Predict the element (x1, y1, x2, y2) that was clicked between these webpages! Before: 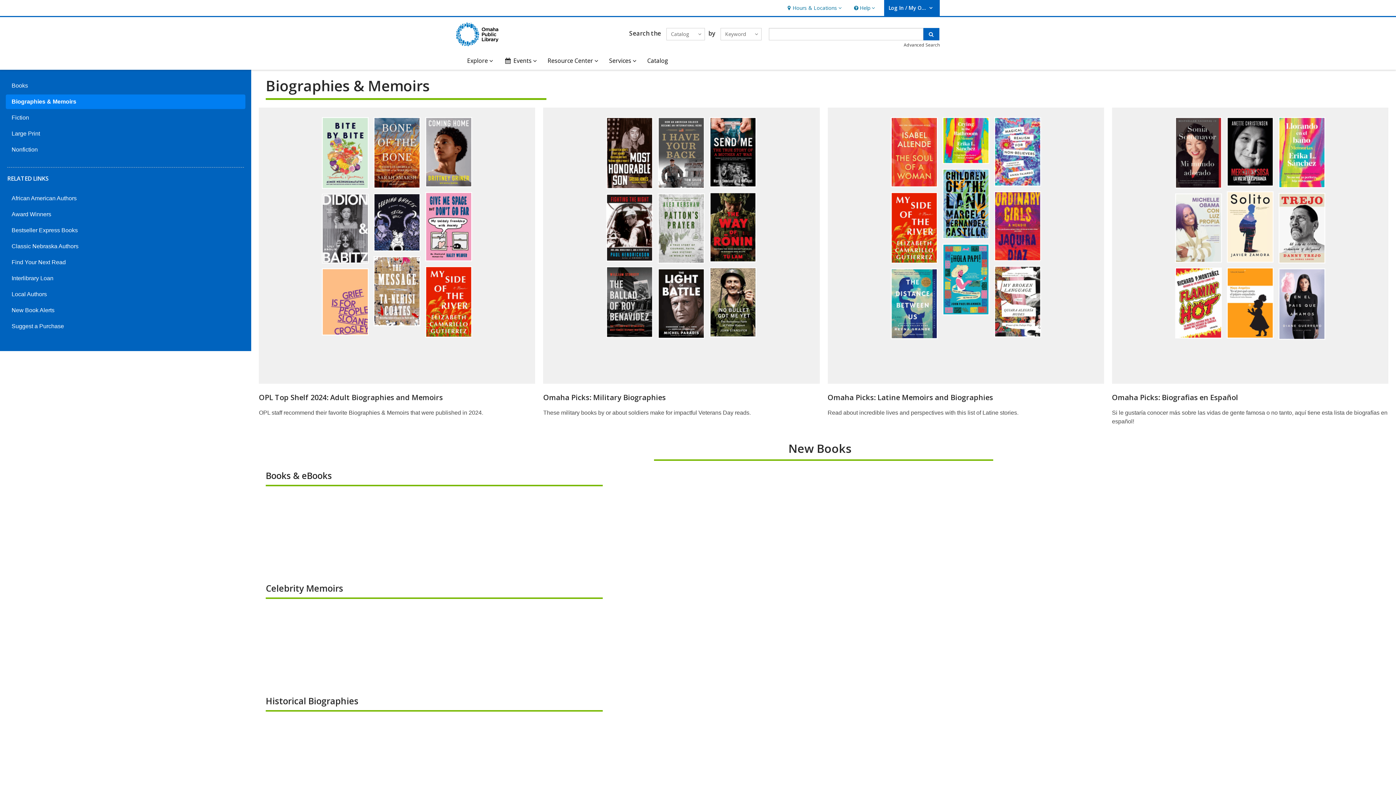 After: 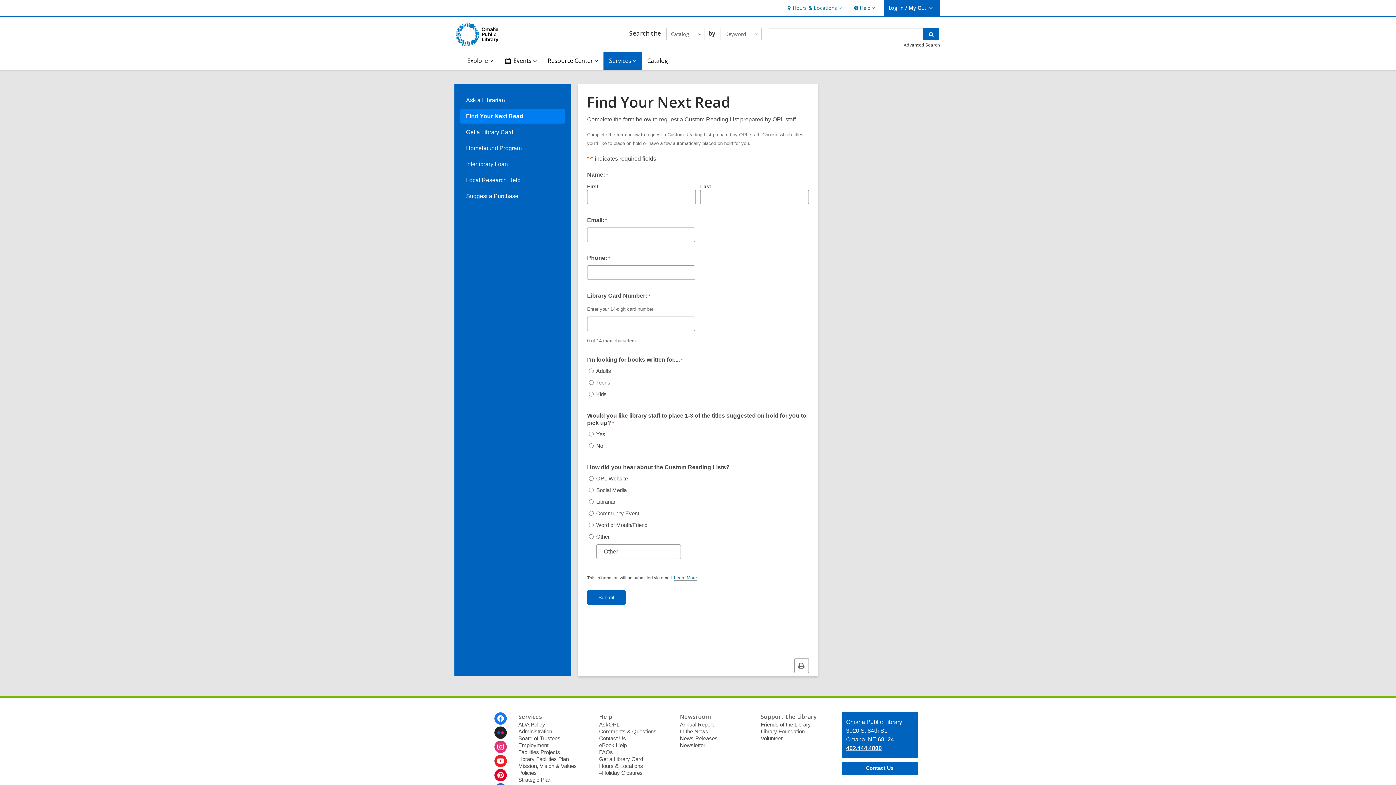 Action: bbox: (11, 259, 65, 265) label: Find Your Next Read